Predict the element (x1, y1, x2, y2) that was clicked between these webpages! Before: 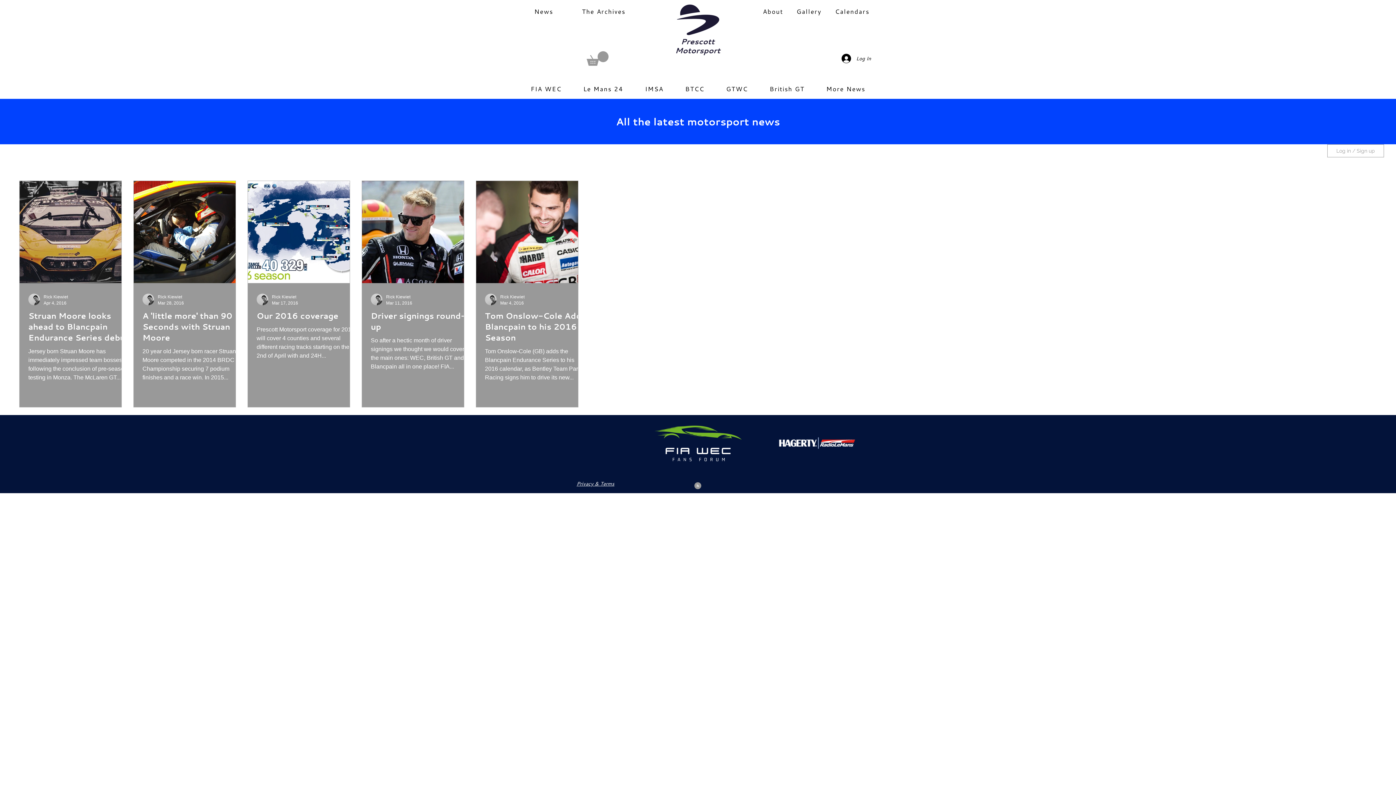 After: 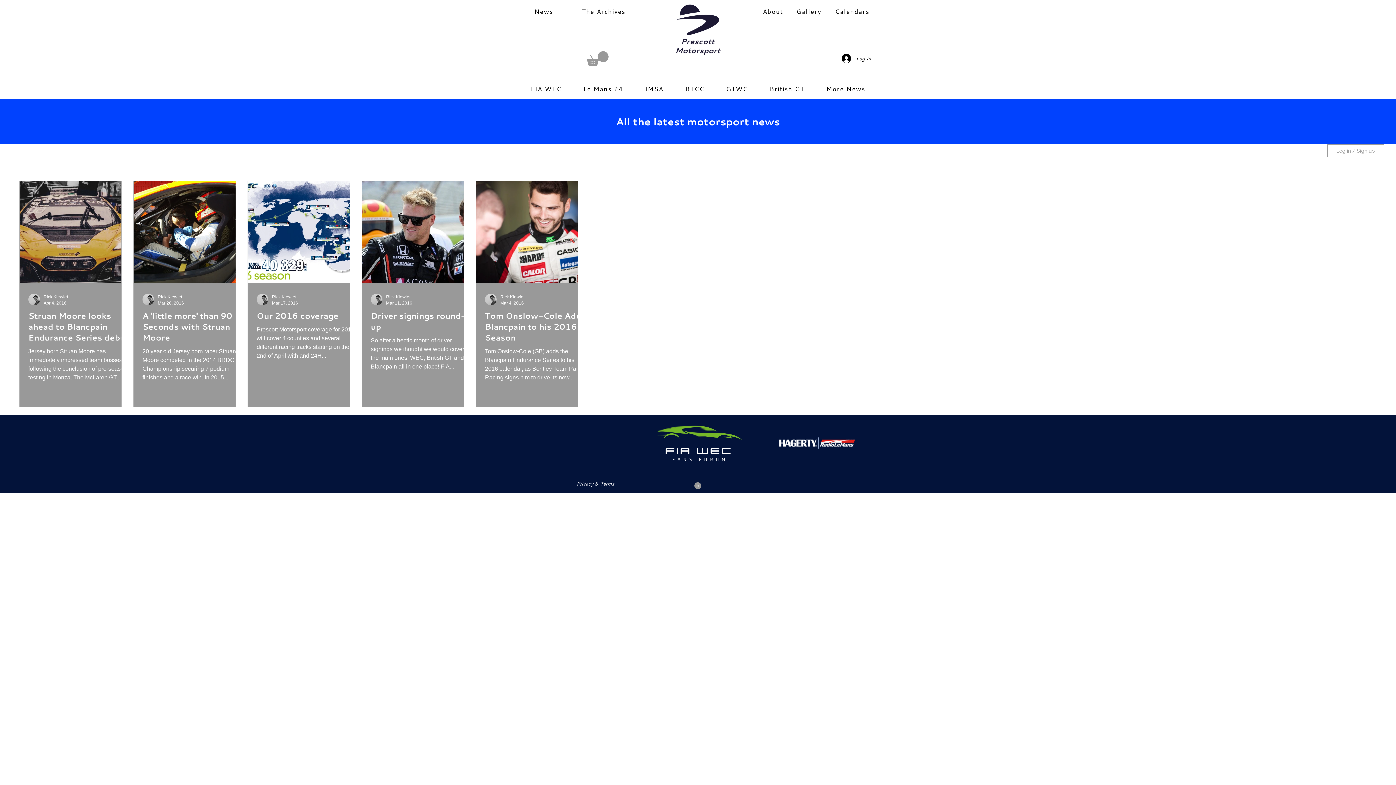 Action: label: GTWC bbox: (715, 80, 758, 97)